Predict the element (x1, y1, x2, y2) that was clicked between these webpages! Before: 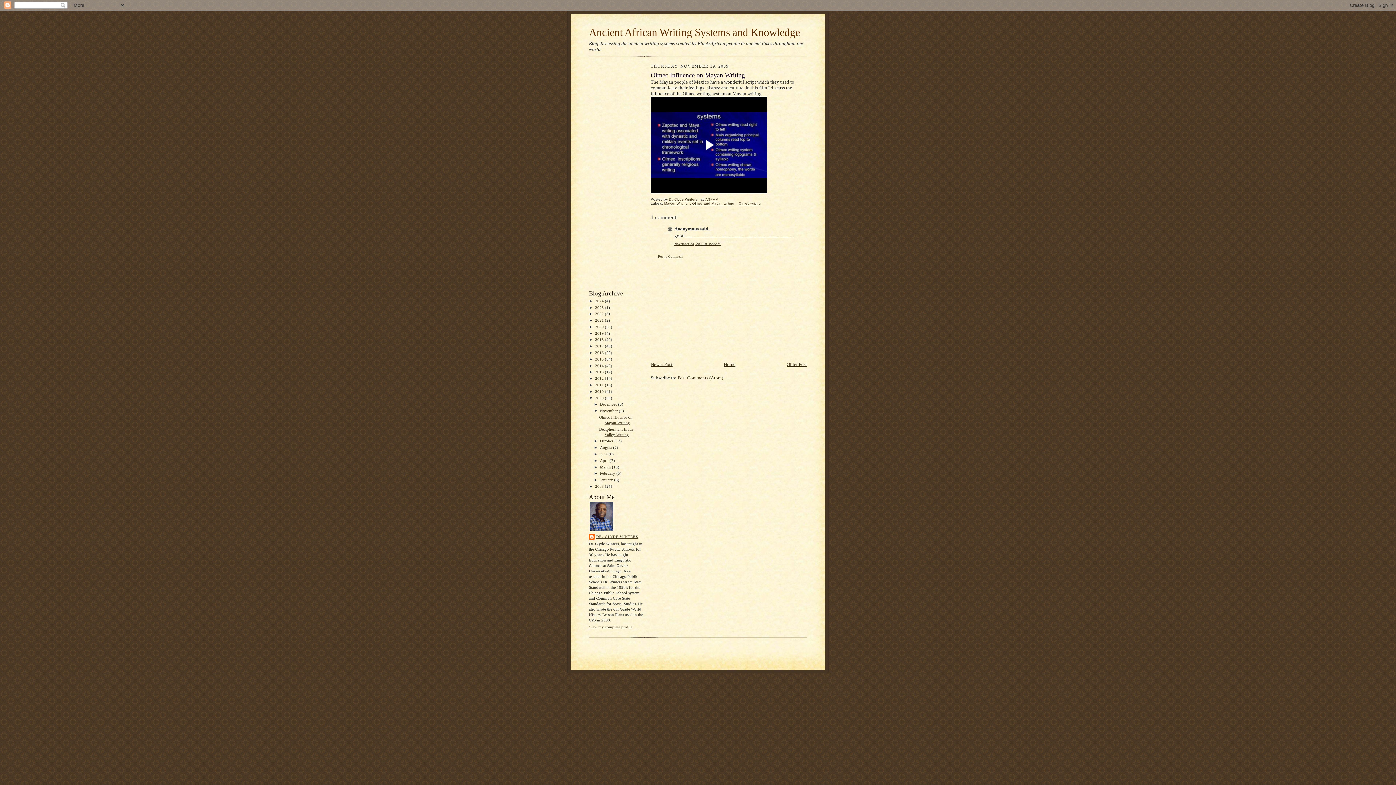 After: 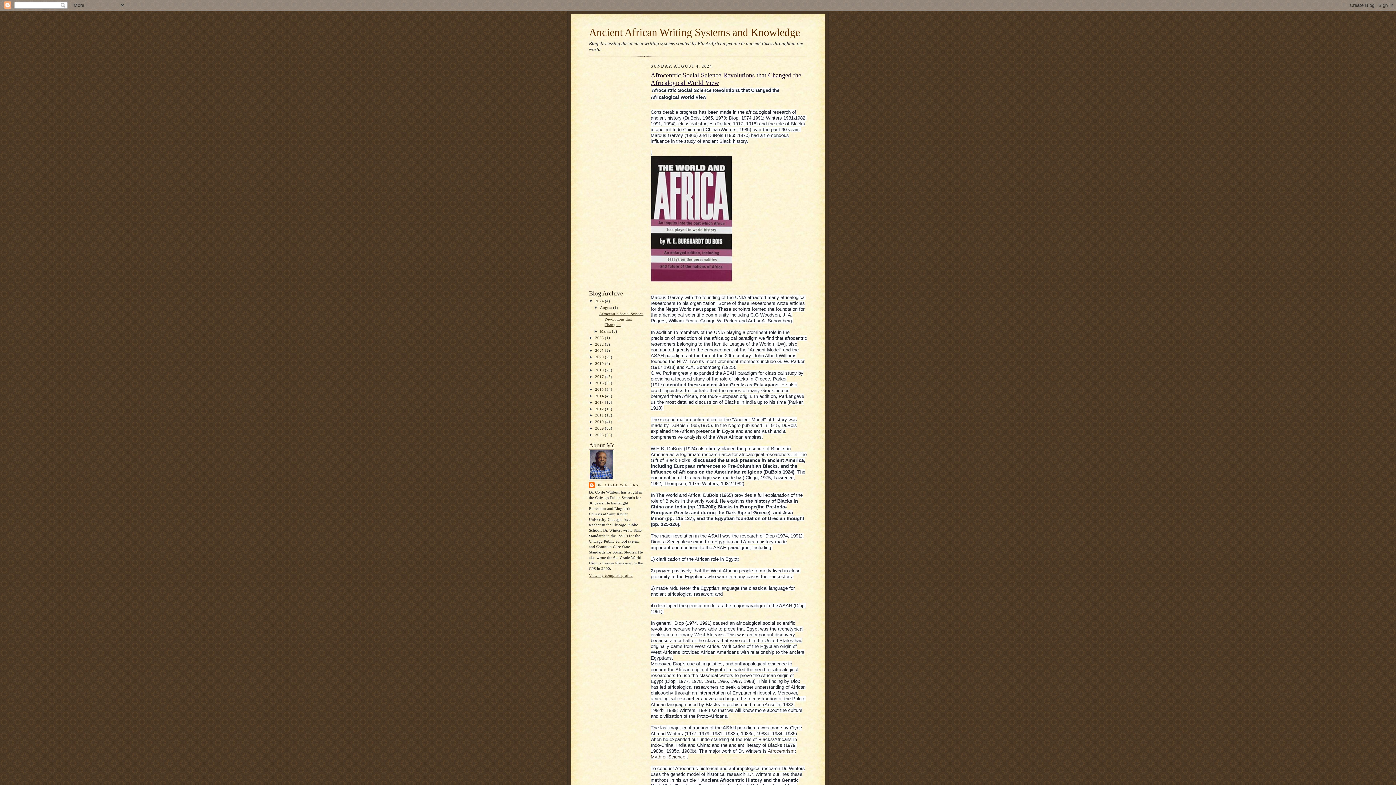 Action: bbox: (589, 26, 800, 38) label: Ancient African Writing Systems and Knowledge